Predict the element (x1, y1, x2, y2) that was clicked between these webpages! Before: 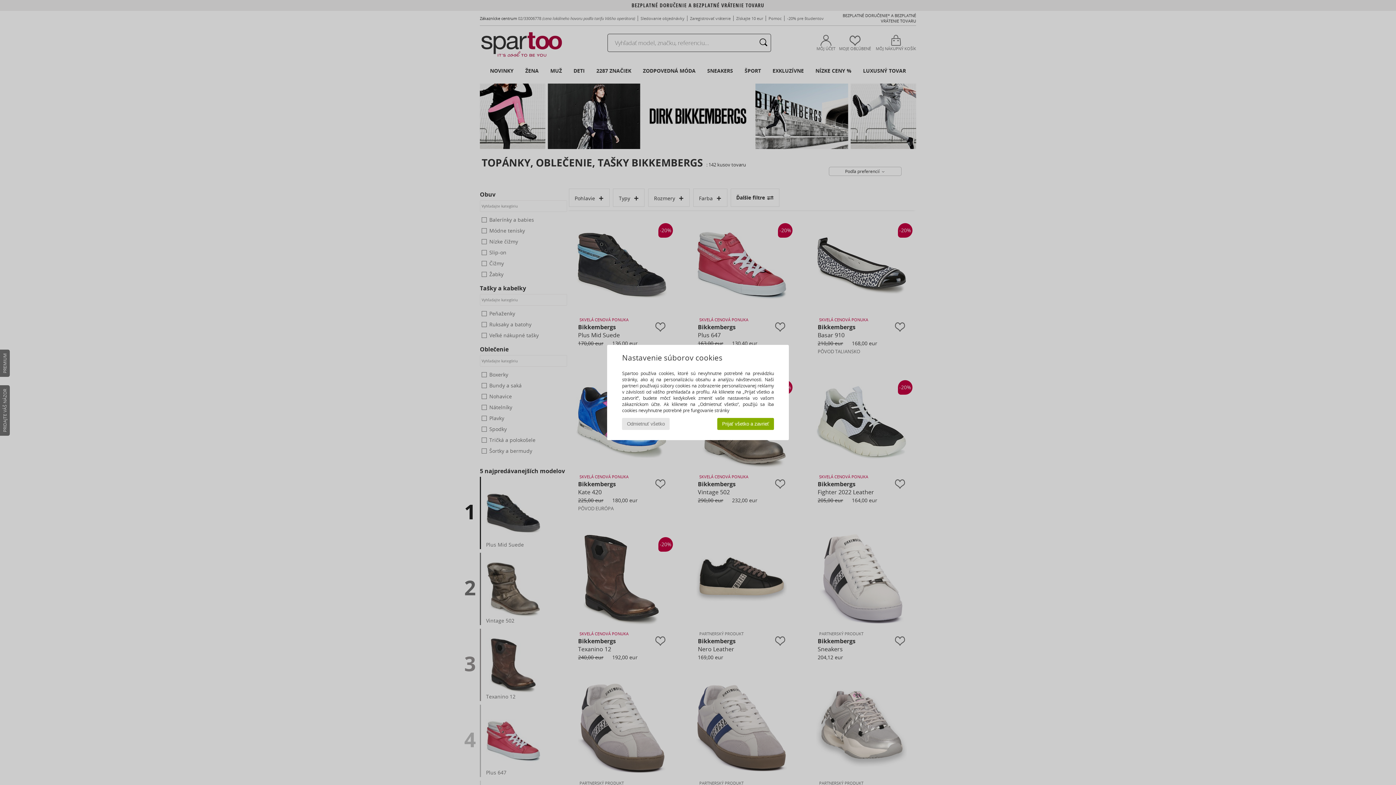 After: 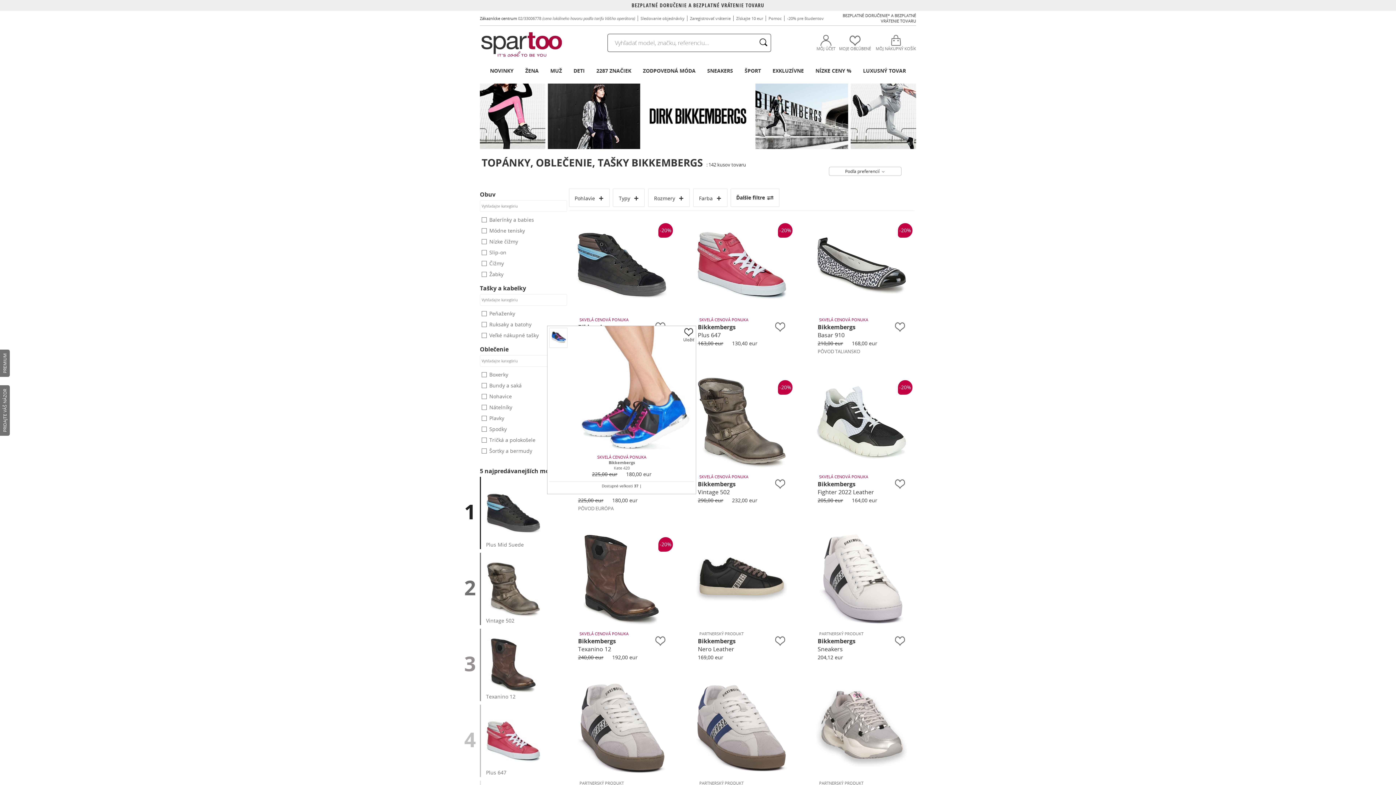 Action: bbox: (622, 418, 669, 430) label: Odmietnuť všetko